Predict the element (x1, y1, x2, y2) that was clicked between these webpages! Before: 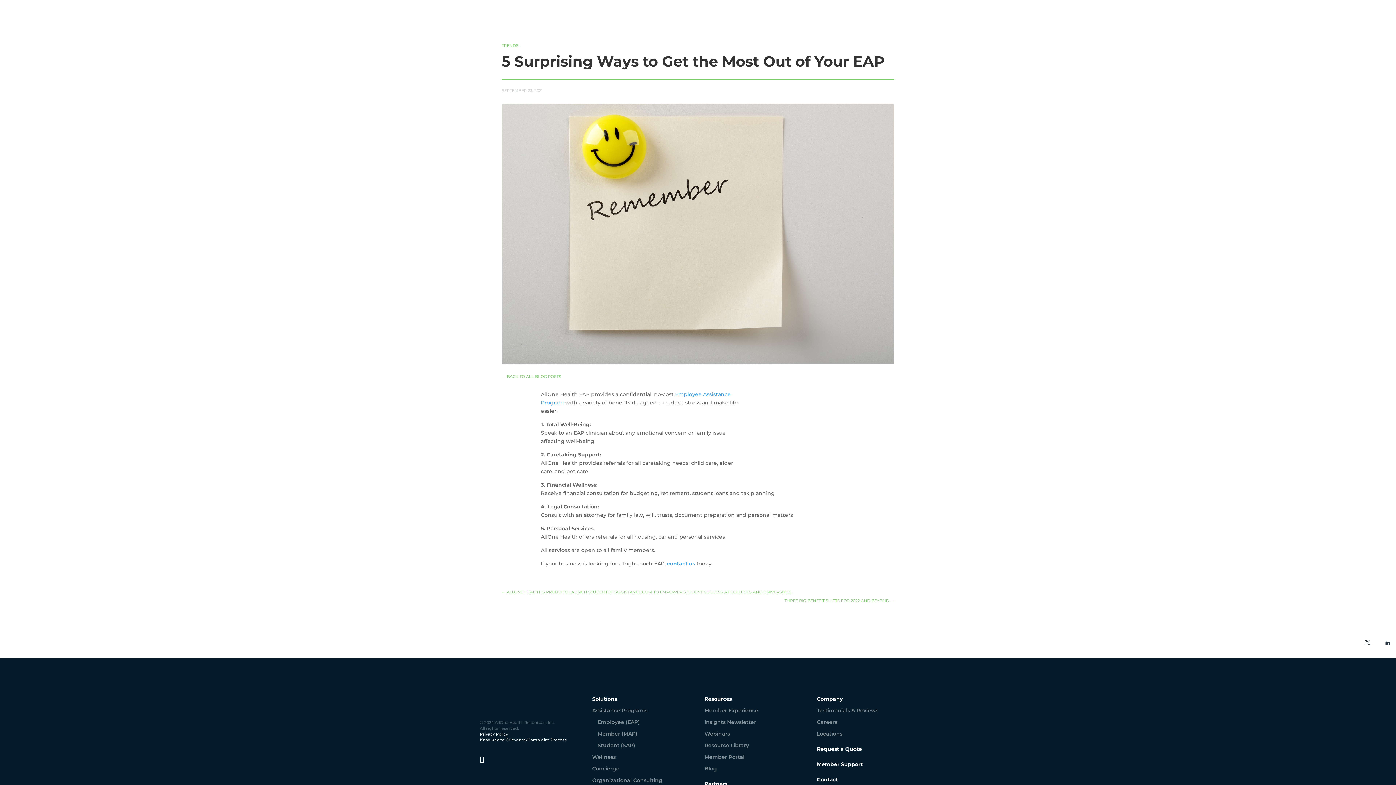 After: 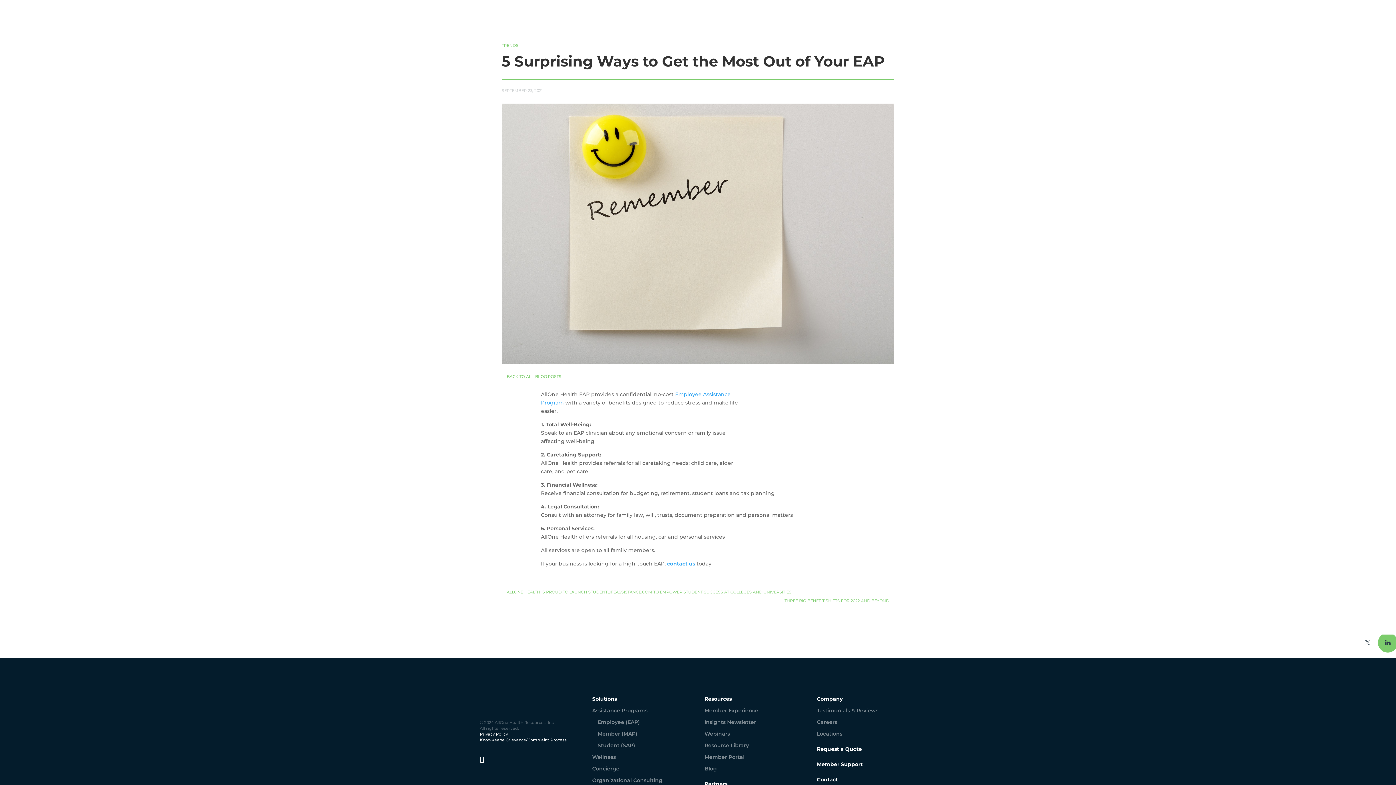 Action: bbox: (1385, 640, 1390, 645)